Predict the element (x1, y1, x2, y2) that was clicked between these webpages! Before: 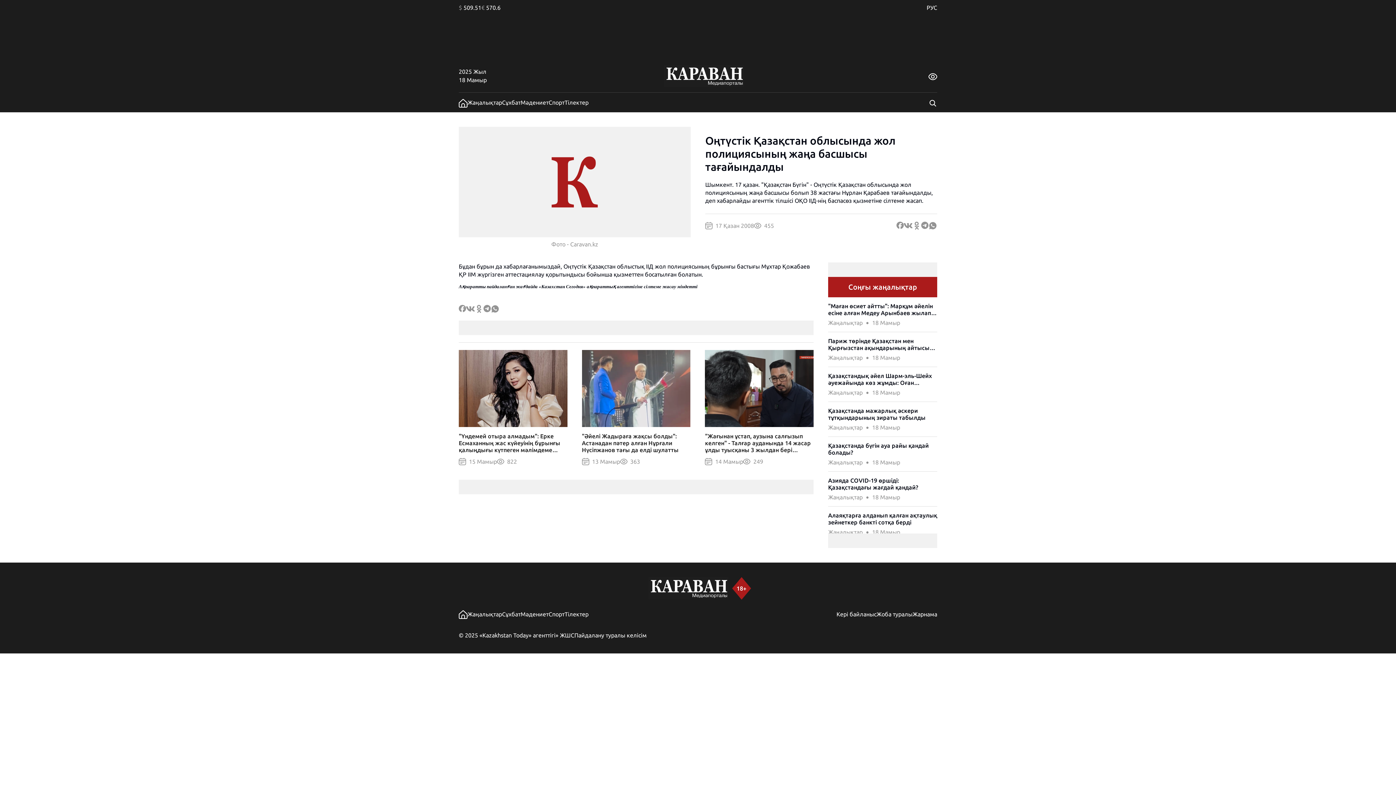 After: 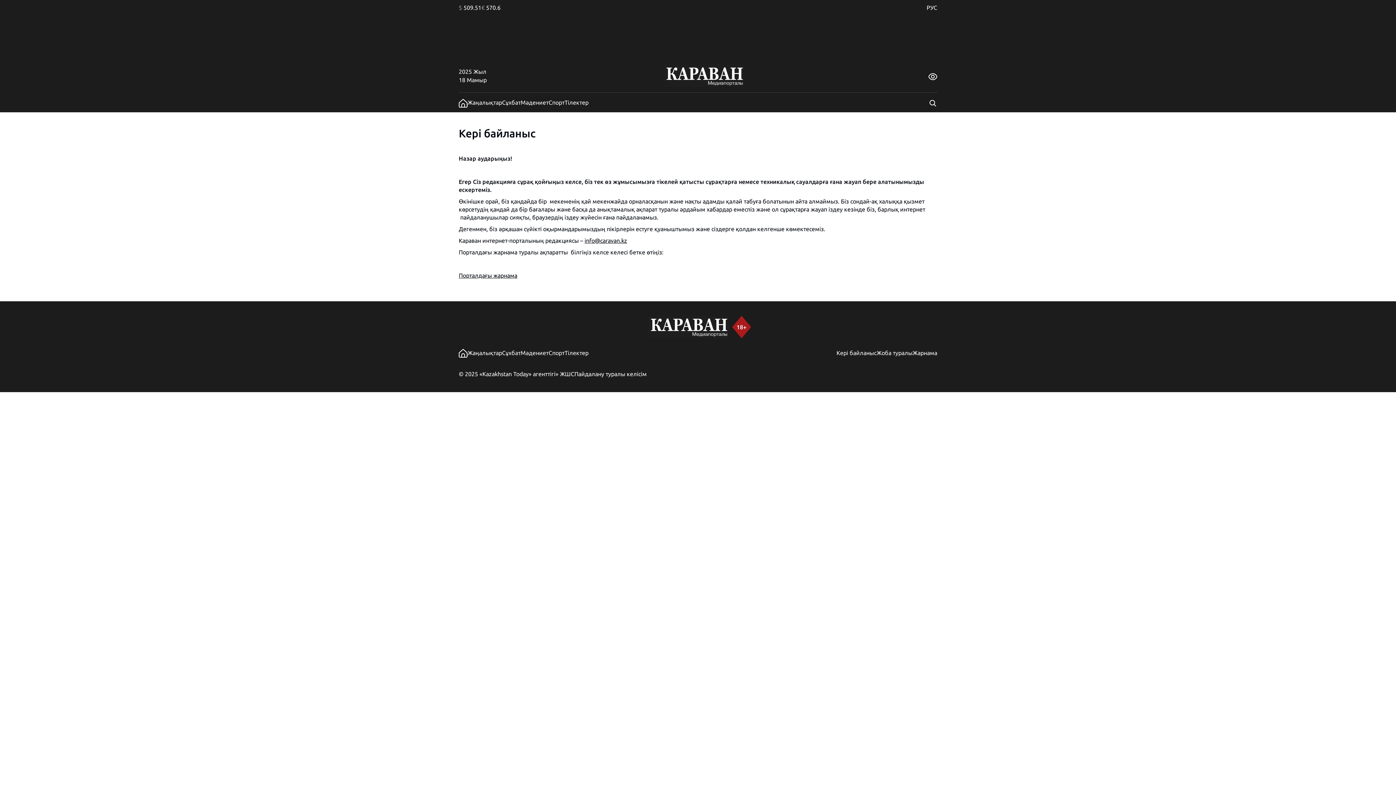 Action: bbox: (836, 611, 876, 617) label: Кері байланыс